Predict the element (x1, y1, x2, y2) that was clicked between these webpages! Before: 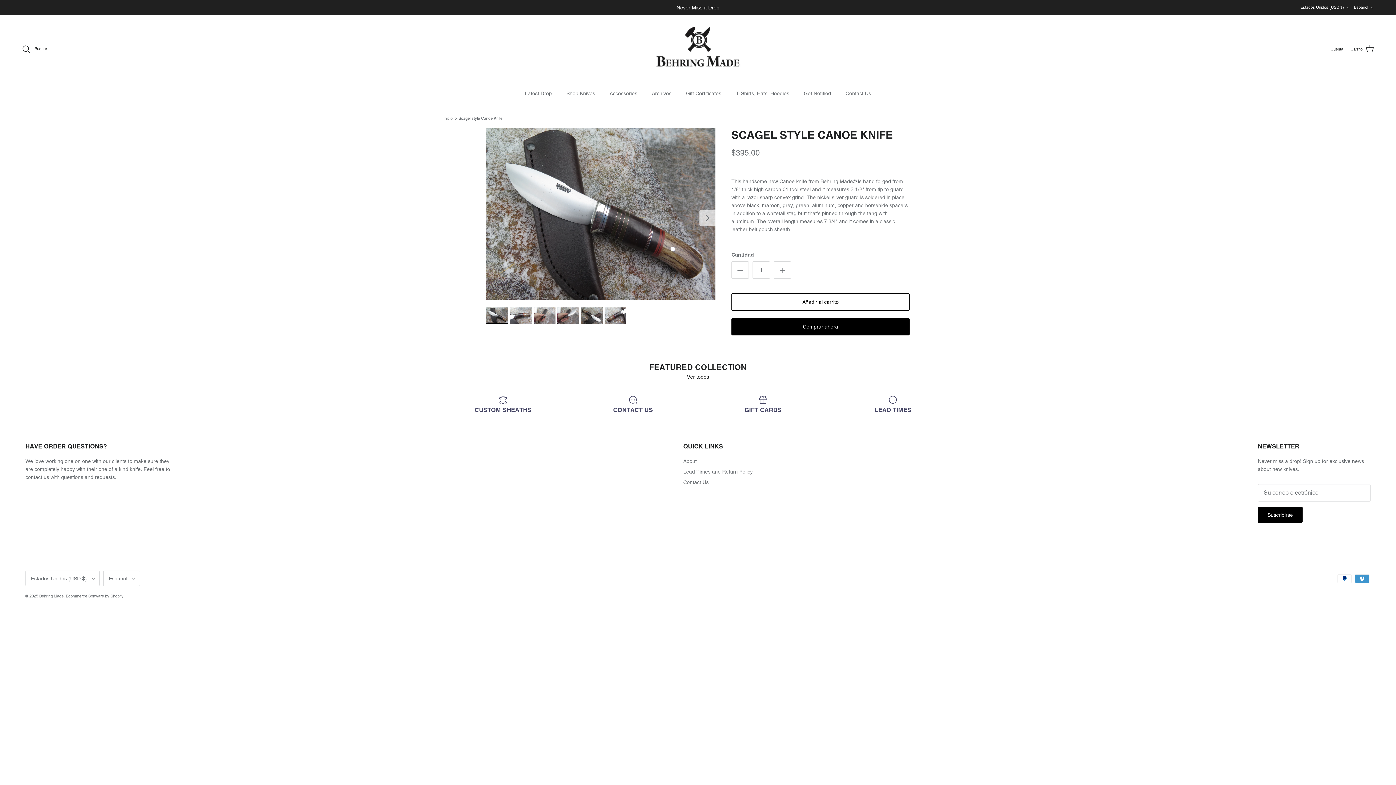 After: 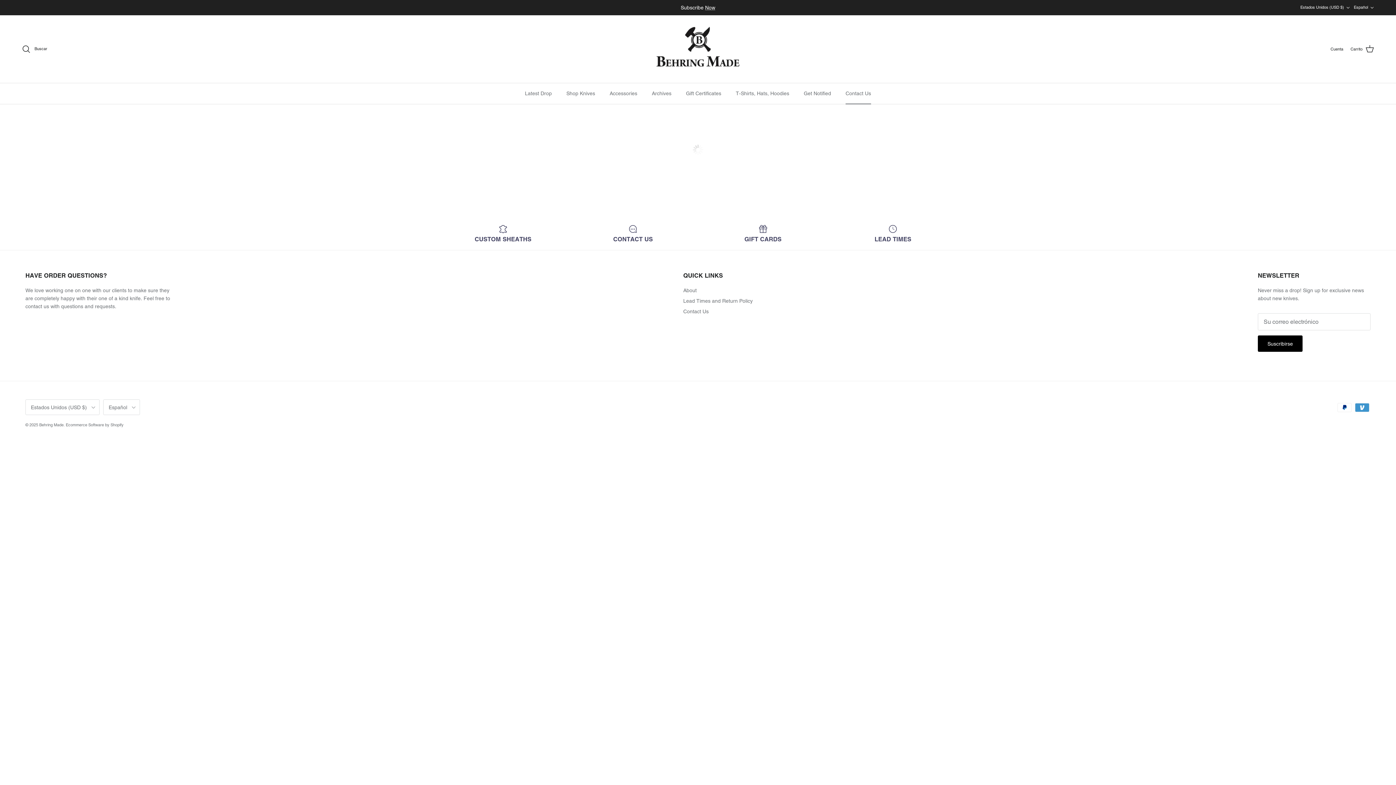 Action: label: Contact Us bbox: (683, 479, 708, 485)